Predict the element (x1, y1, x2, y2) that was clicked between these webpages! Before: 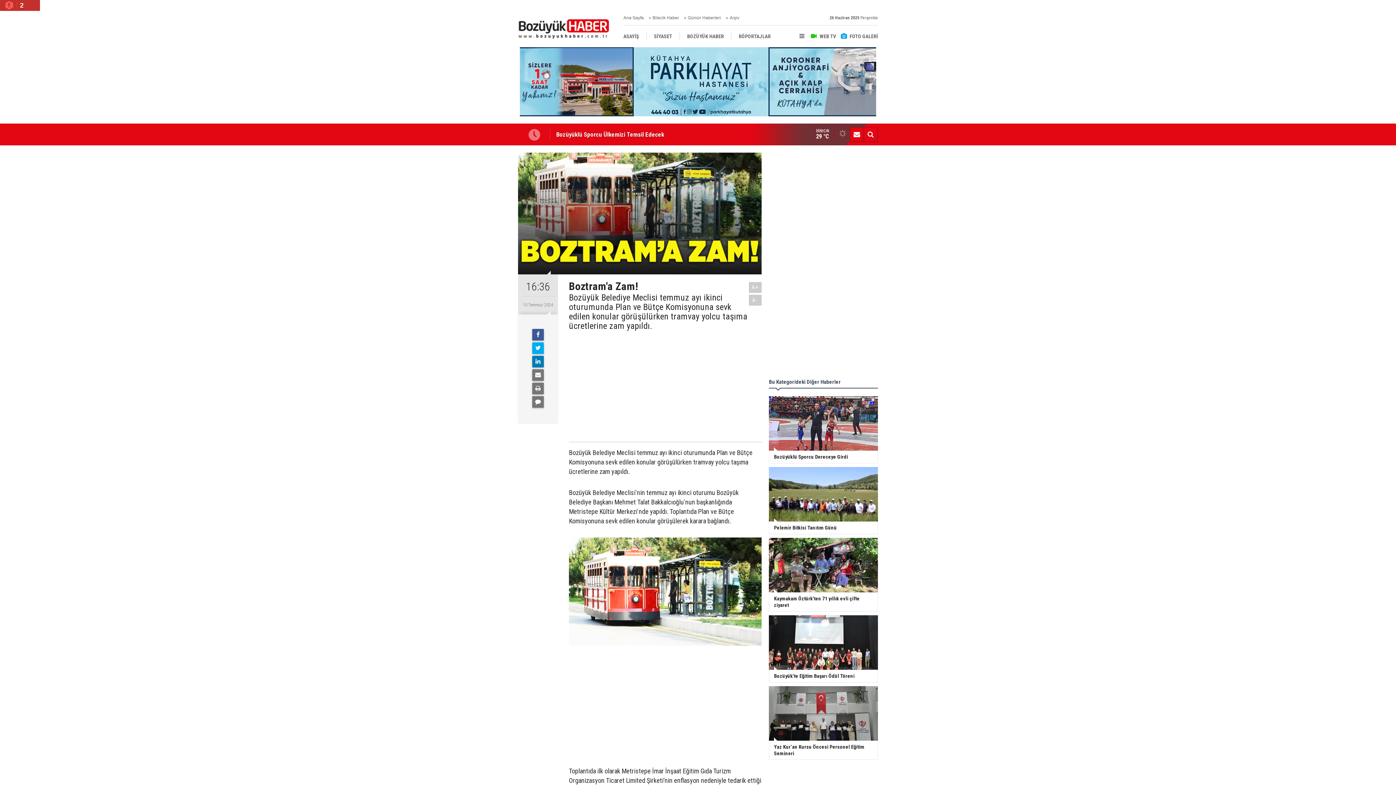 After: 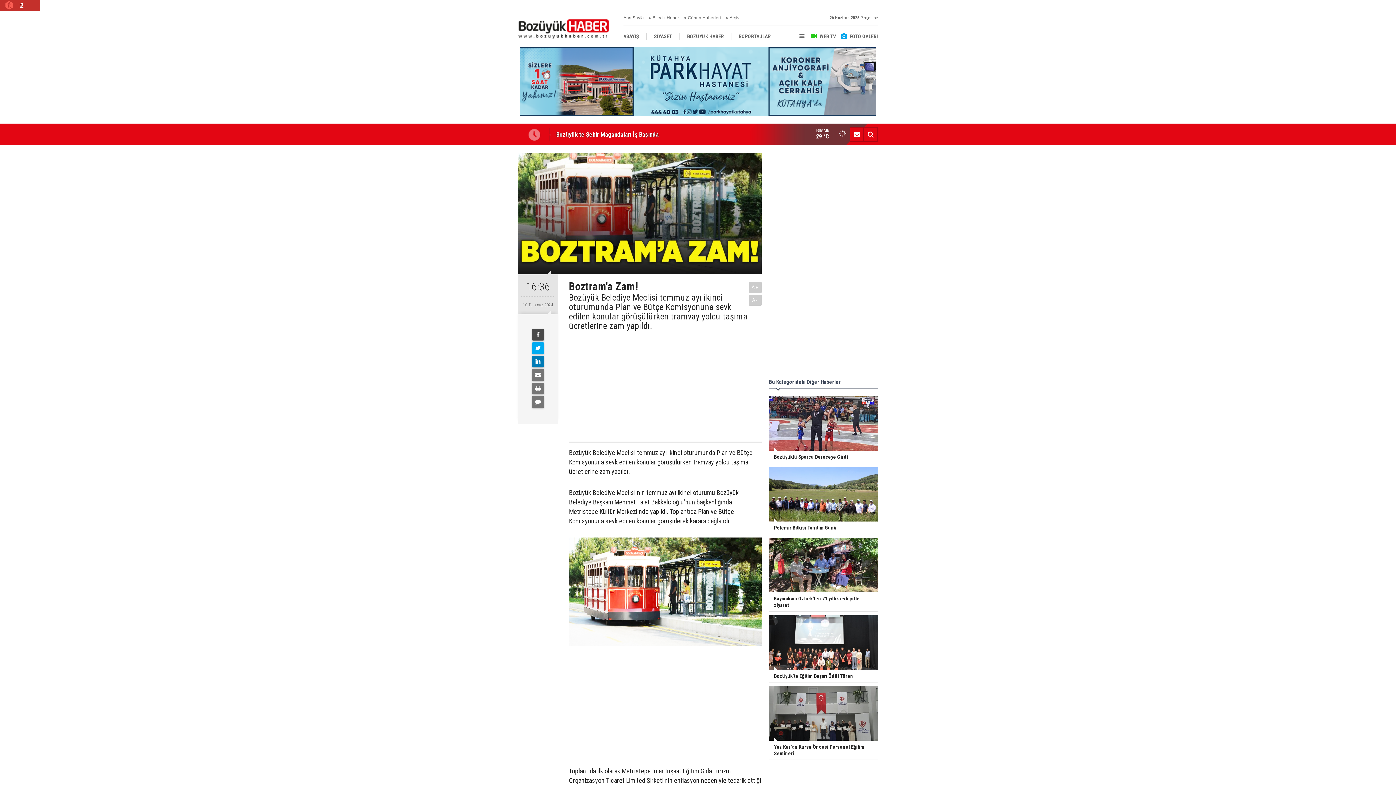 Action: bbox: (532, 329, 544, 340)